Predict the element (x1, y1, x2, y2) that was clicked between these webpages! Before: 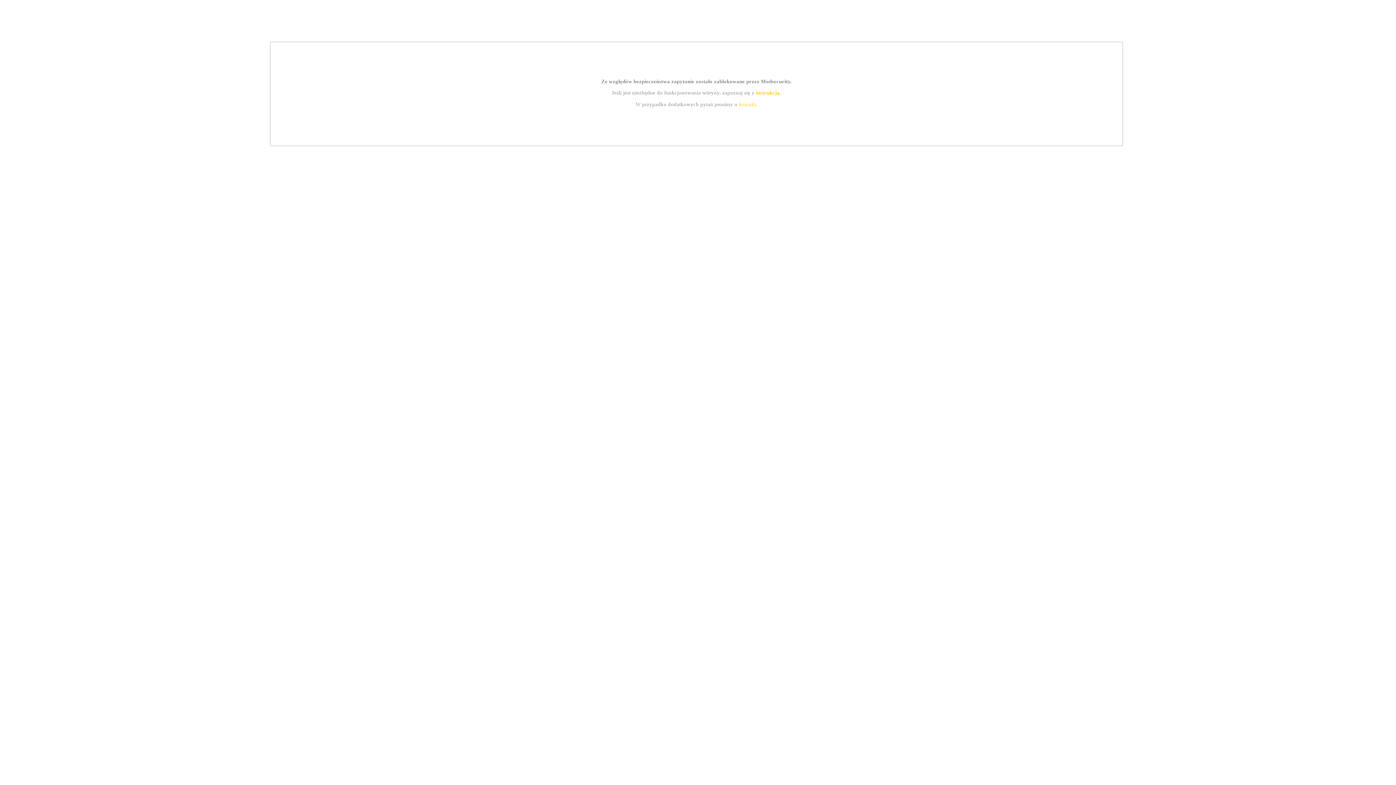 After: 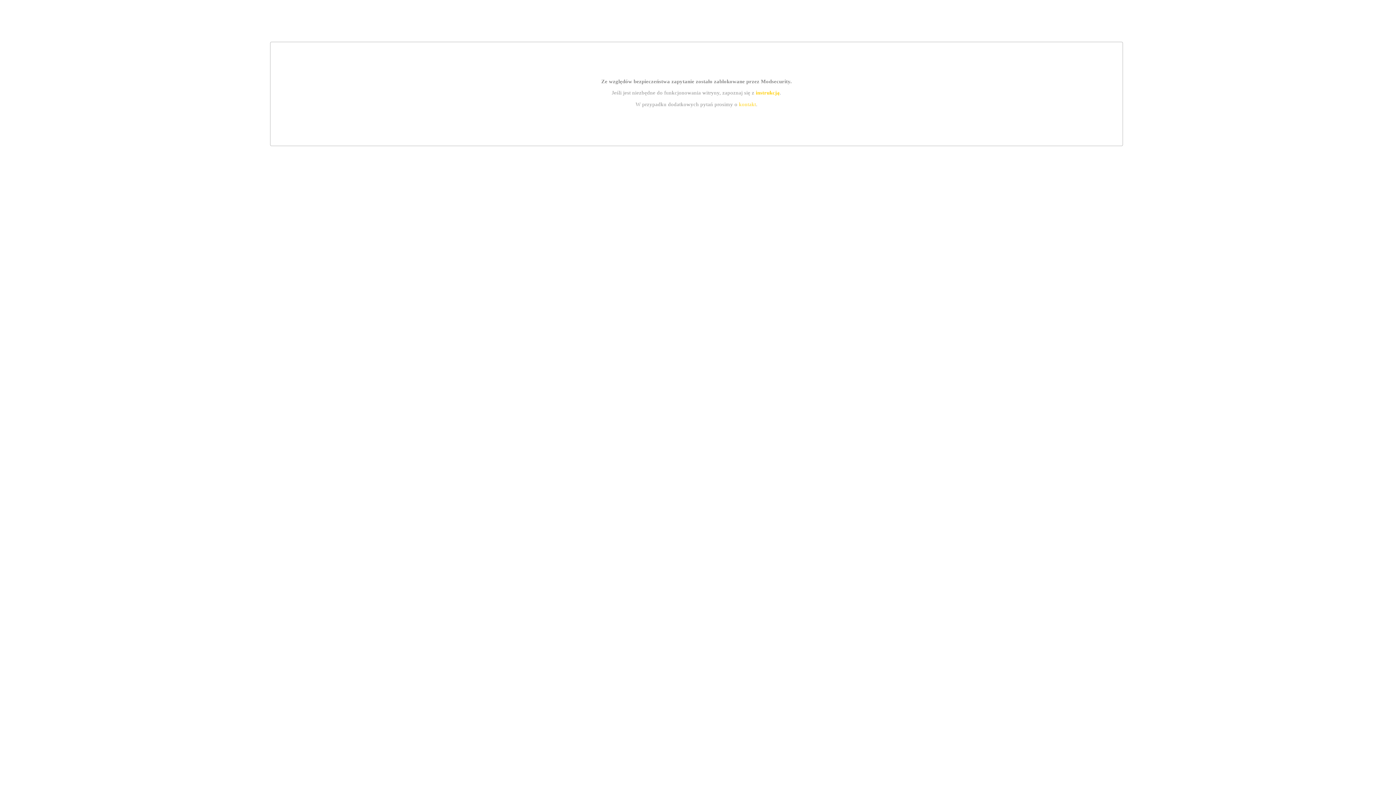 Action: label: kontakt bbox: (739, 101, 756, 107)